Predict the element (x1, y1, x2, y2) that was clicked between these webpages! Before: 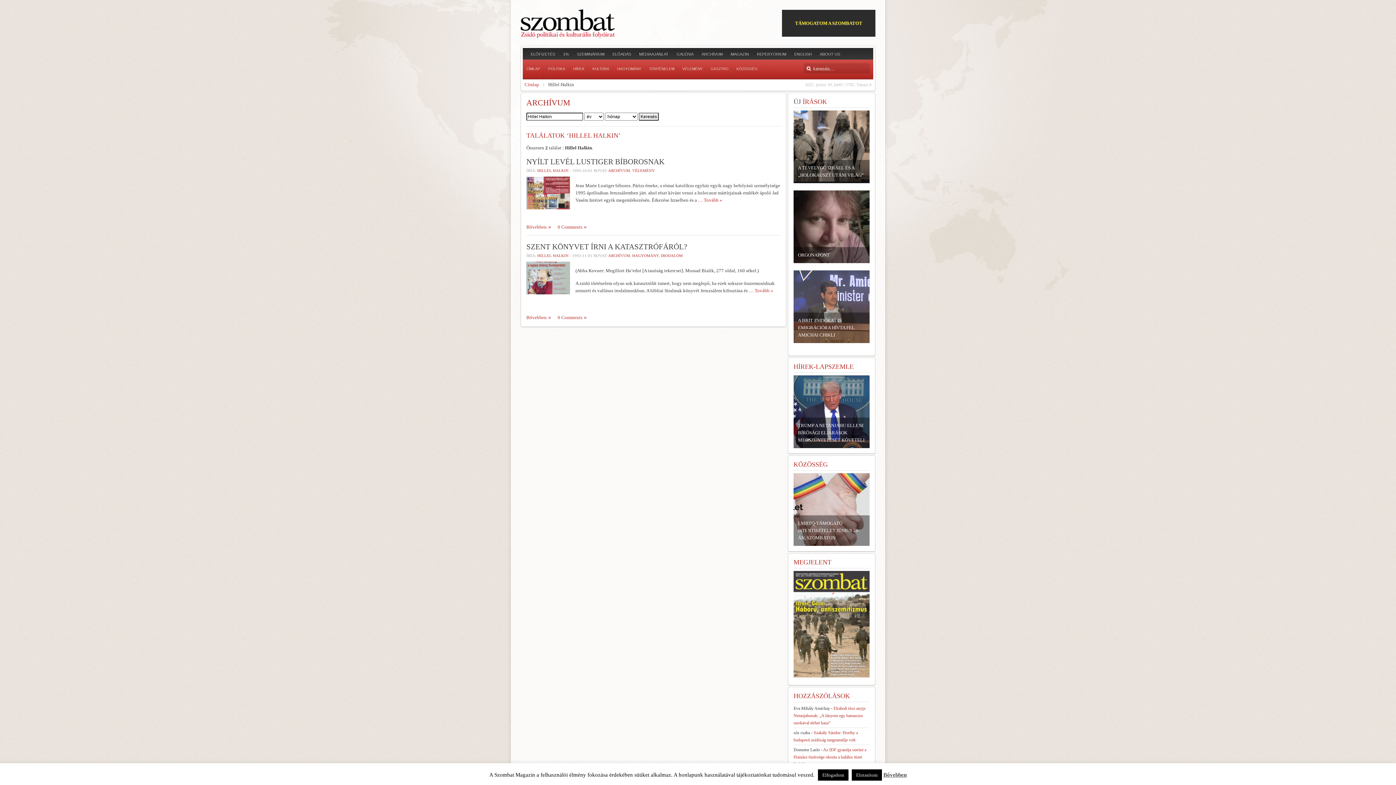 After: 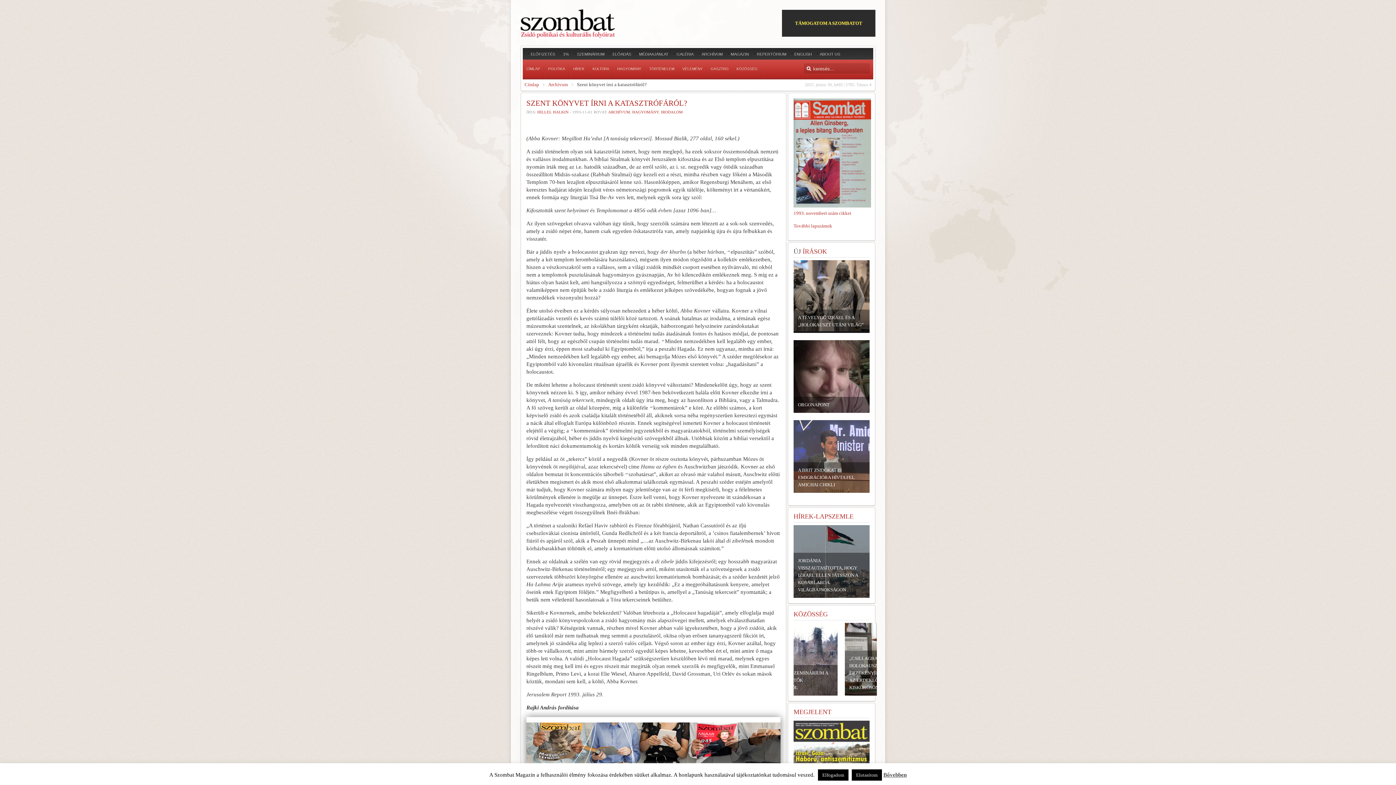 Action: label: … Tovább » bbox: (749, 288, 773, 293)